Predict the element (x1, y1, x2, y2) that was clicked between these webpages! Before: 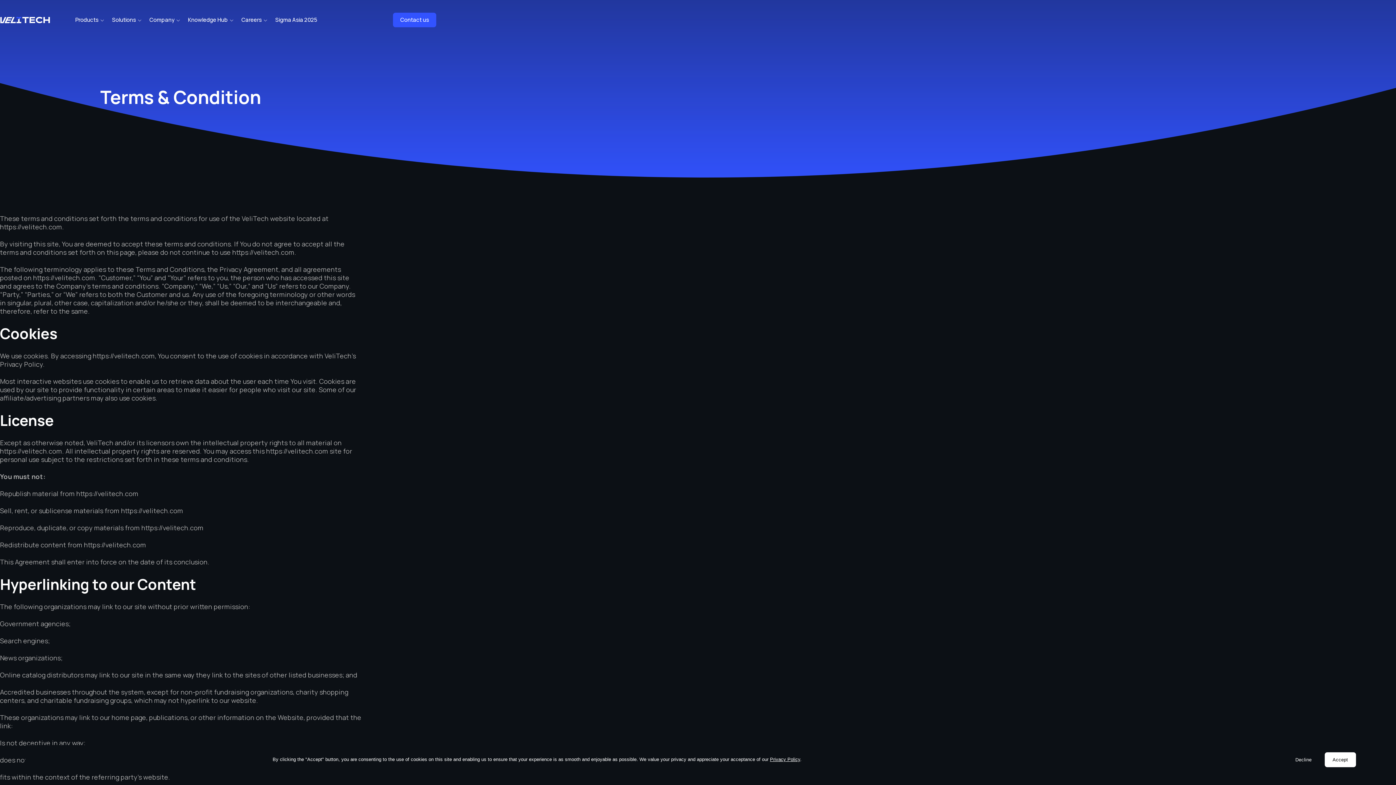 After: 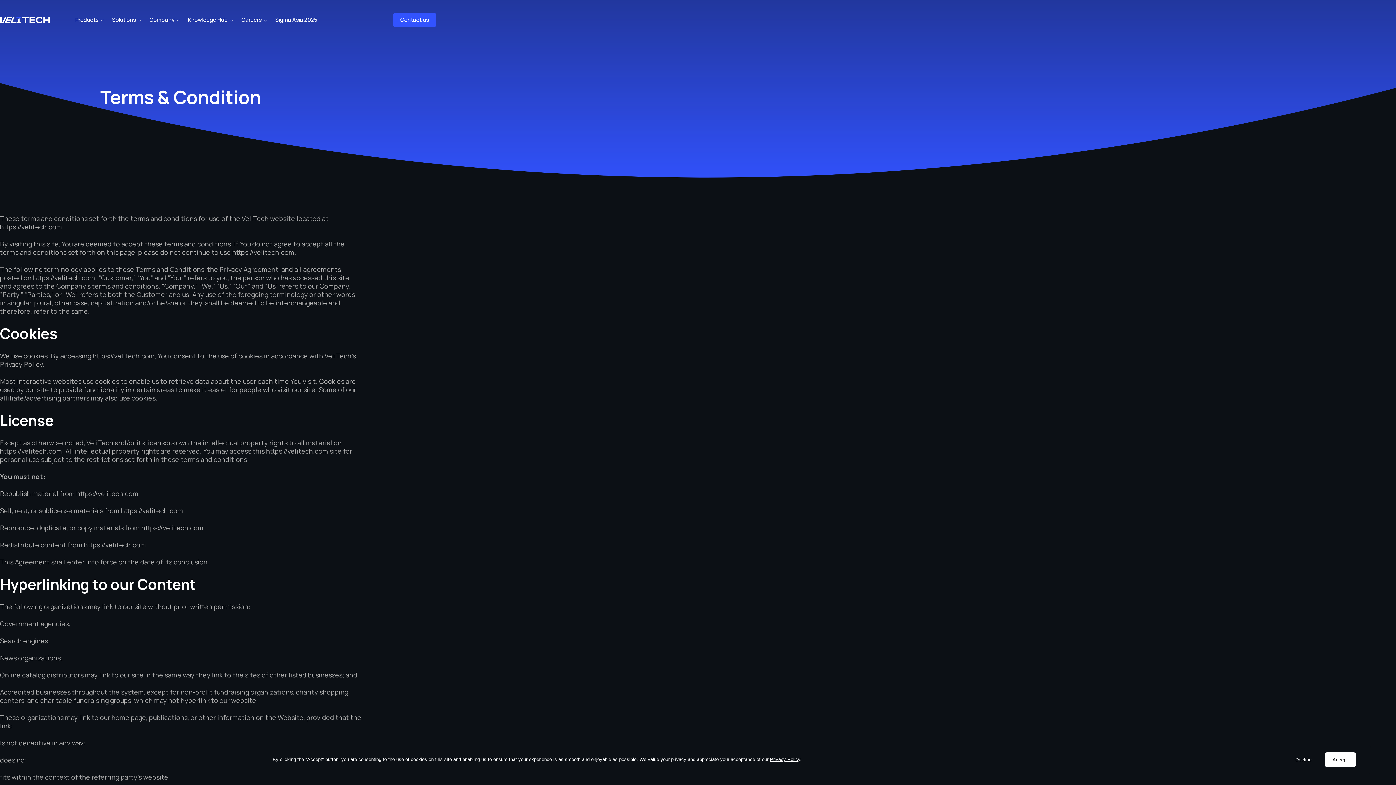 Action: bbox: (770, 757, 800, 762) label: Privacy Policy